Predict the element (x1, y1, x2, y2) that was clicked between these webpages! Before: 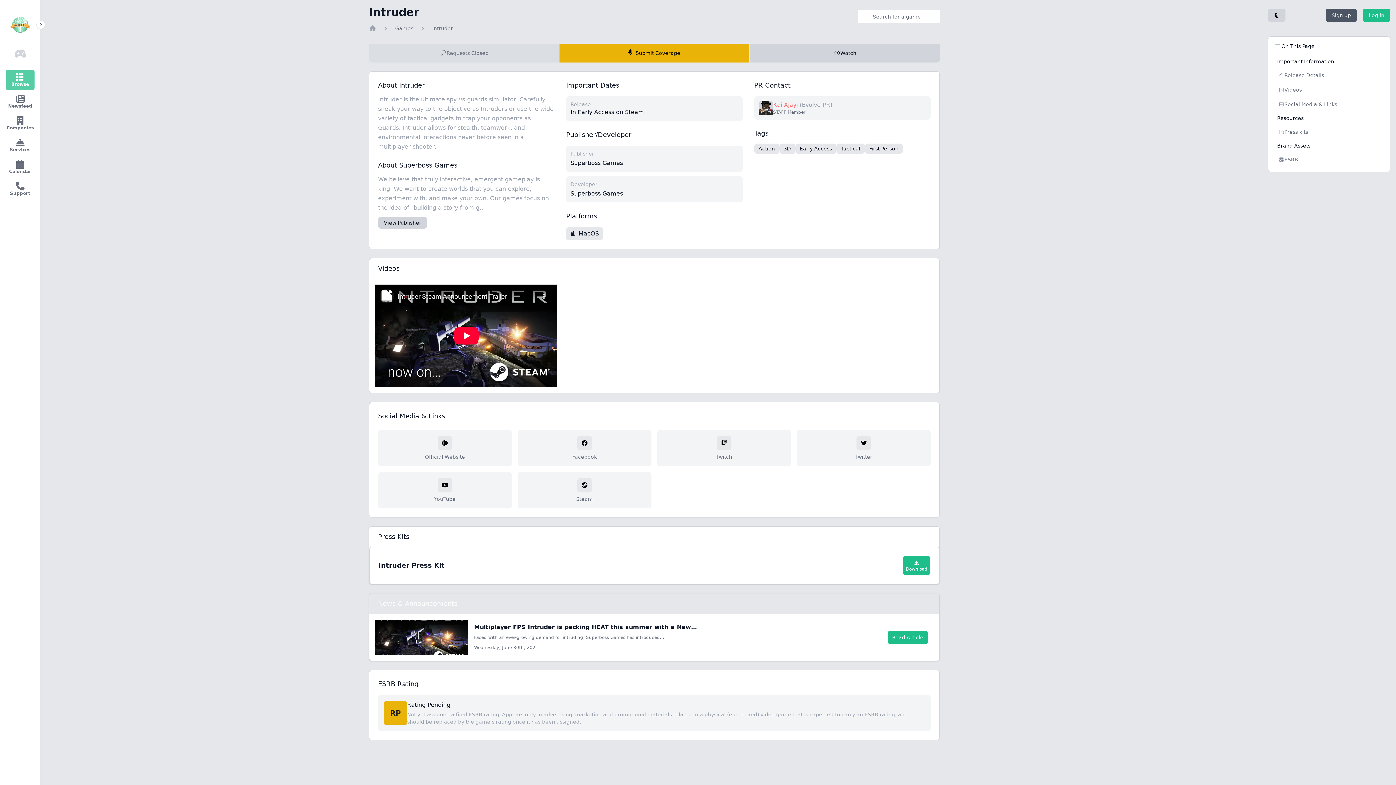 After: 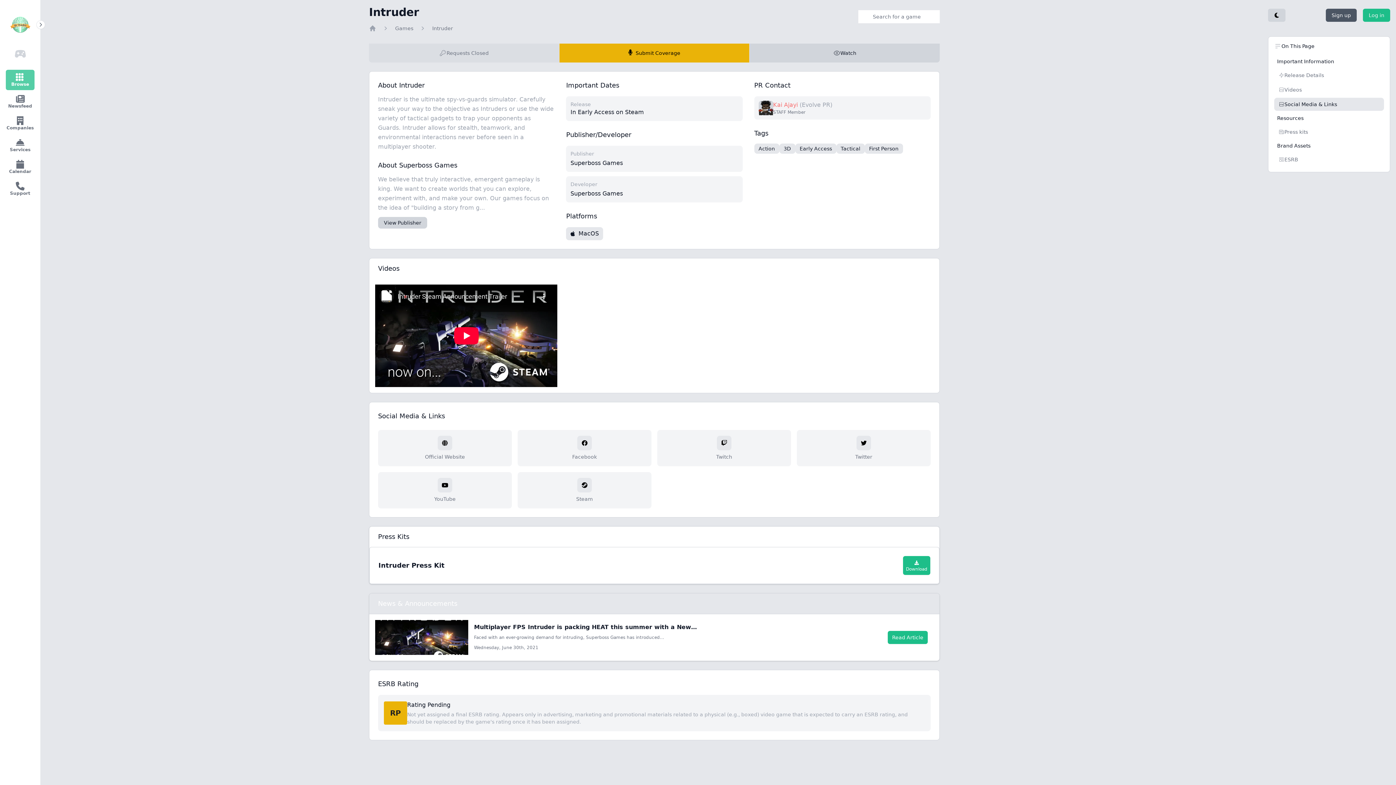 Action: bbox: (1274, 97, 1384, 110) label: Social Media & Links